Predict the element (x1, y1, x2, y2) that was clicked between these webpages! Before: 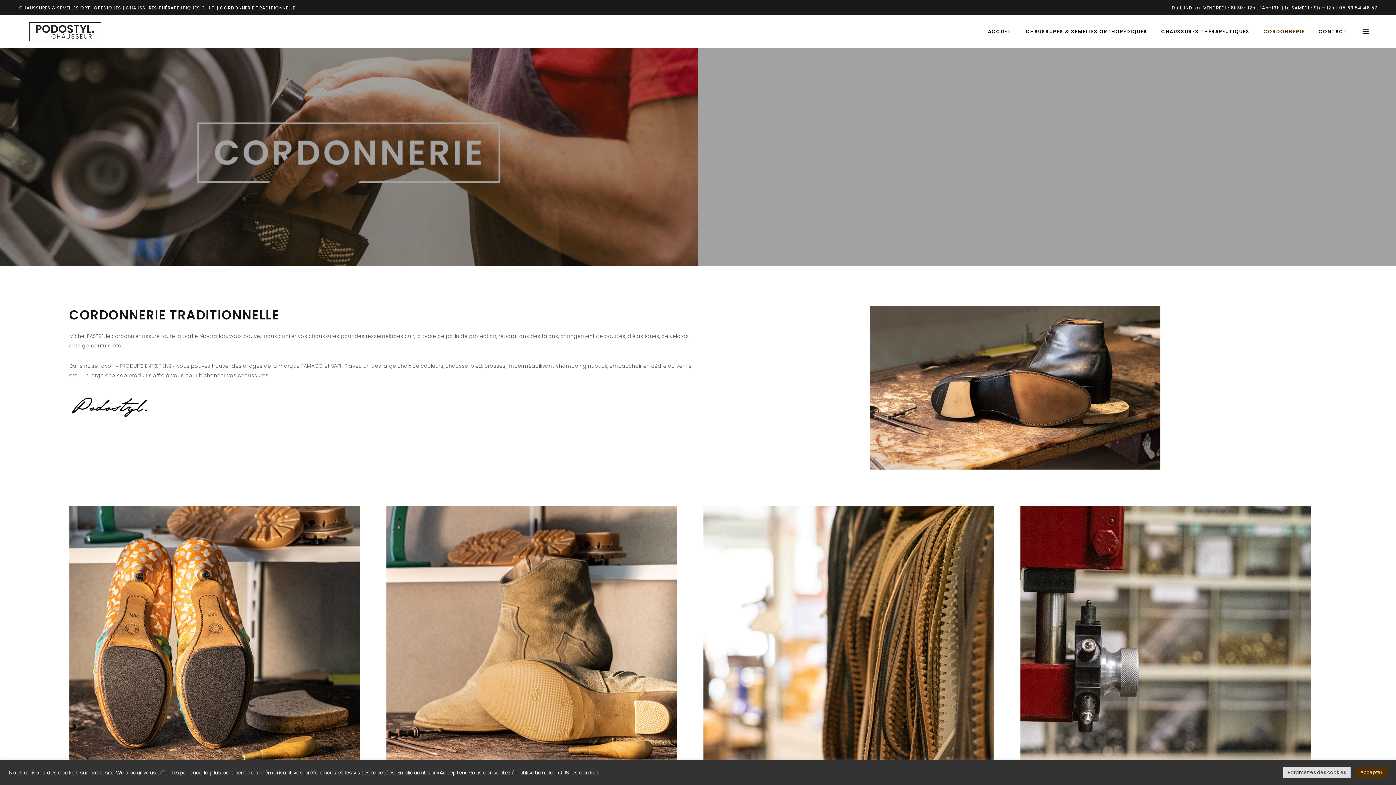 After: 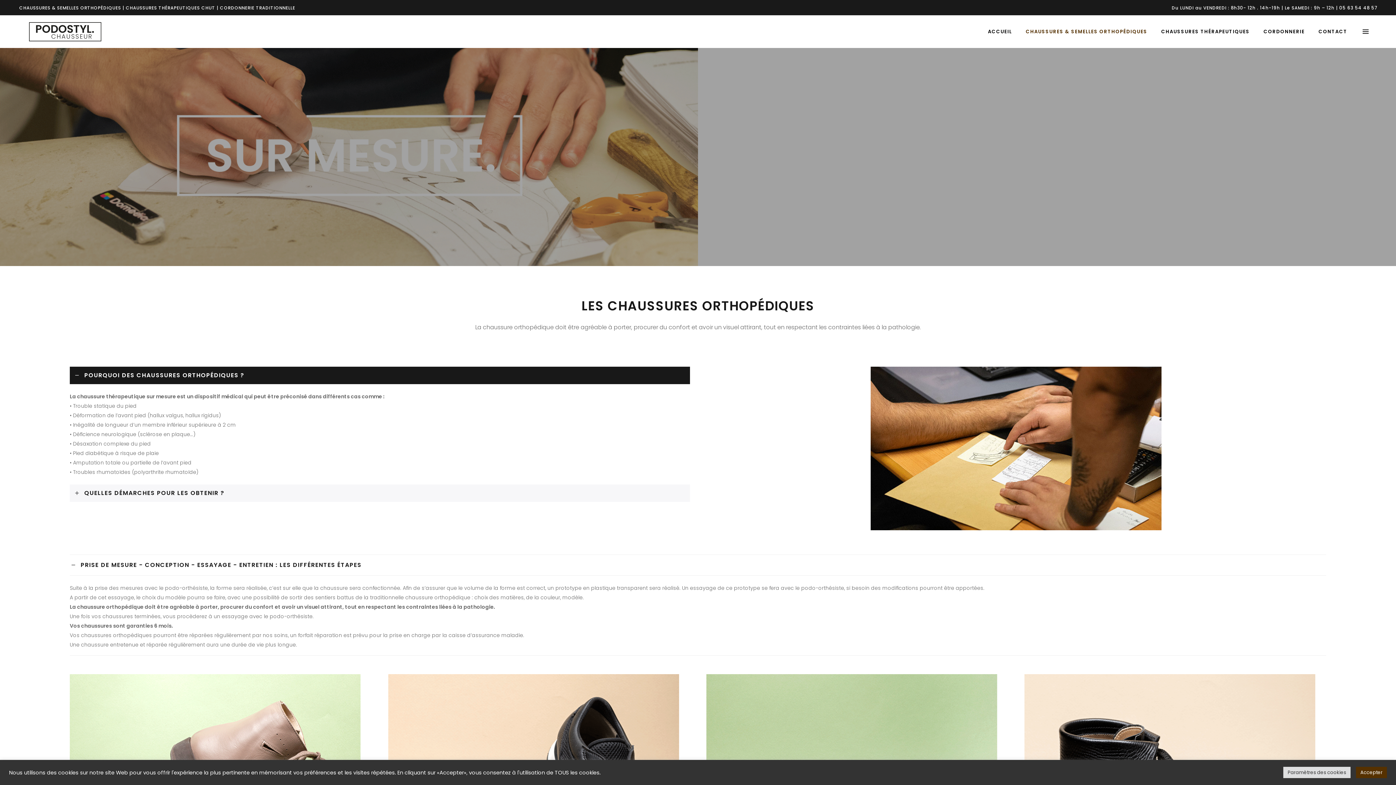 Action: label: CHAUSSURES & SEMELLES ORTHOPÉDIQUES bbox: (1019, 15, 1154, 48)